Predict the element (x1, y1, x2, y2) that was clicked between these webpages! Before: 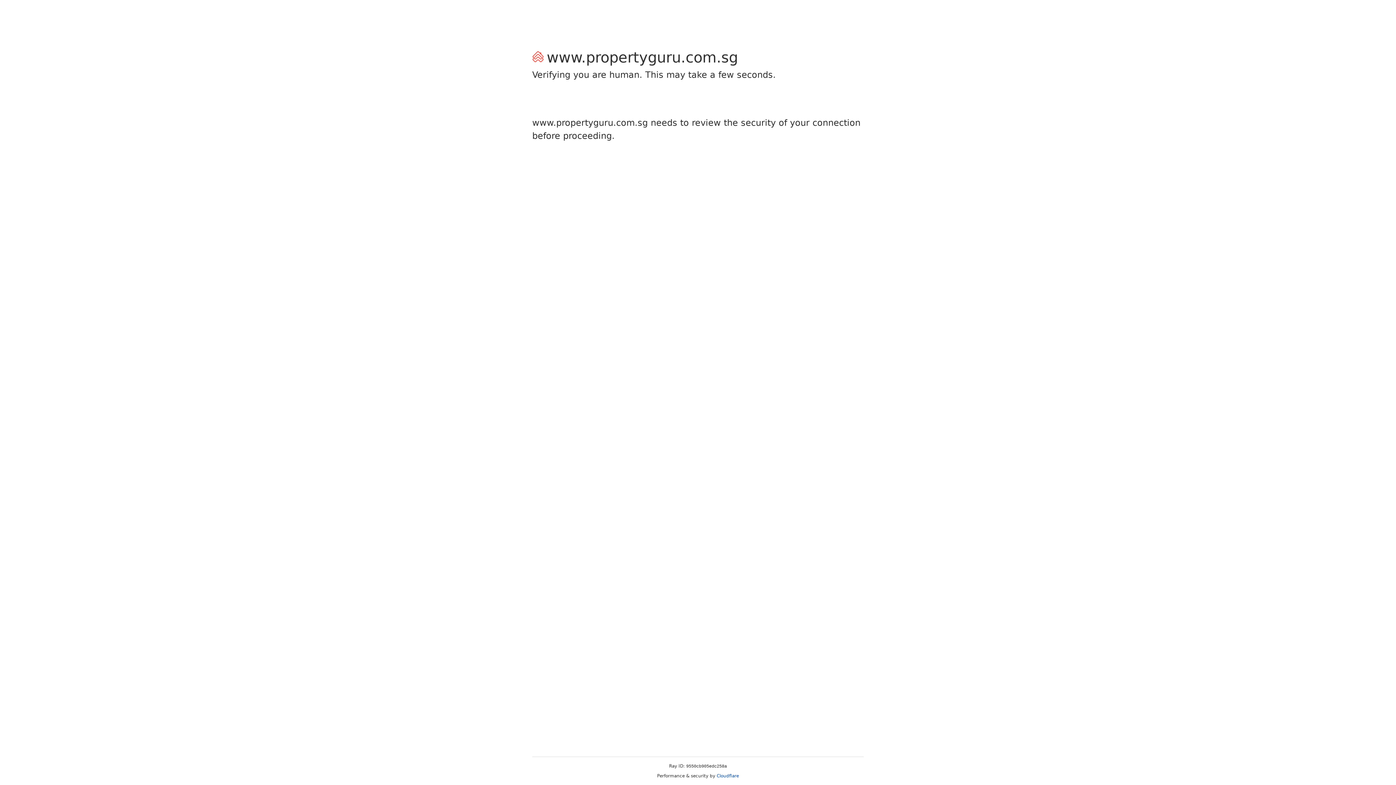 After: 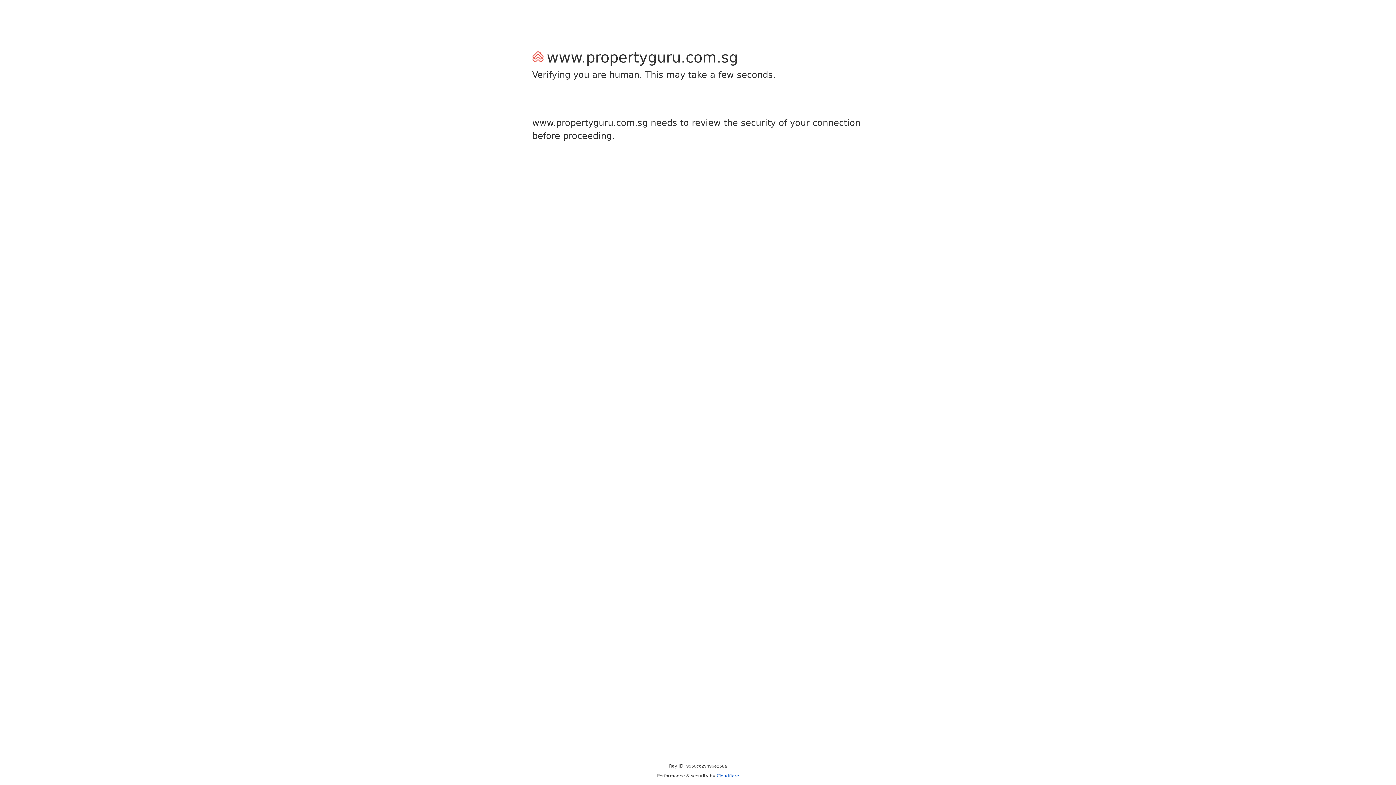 Action: label: Cloudflare bbox: (716, 773, 739, 778)